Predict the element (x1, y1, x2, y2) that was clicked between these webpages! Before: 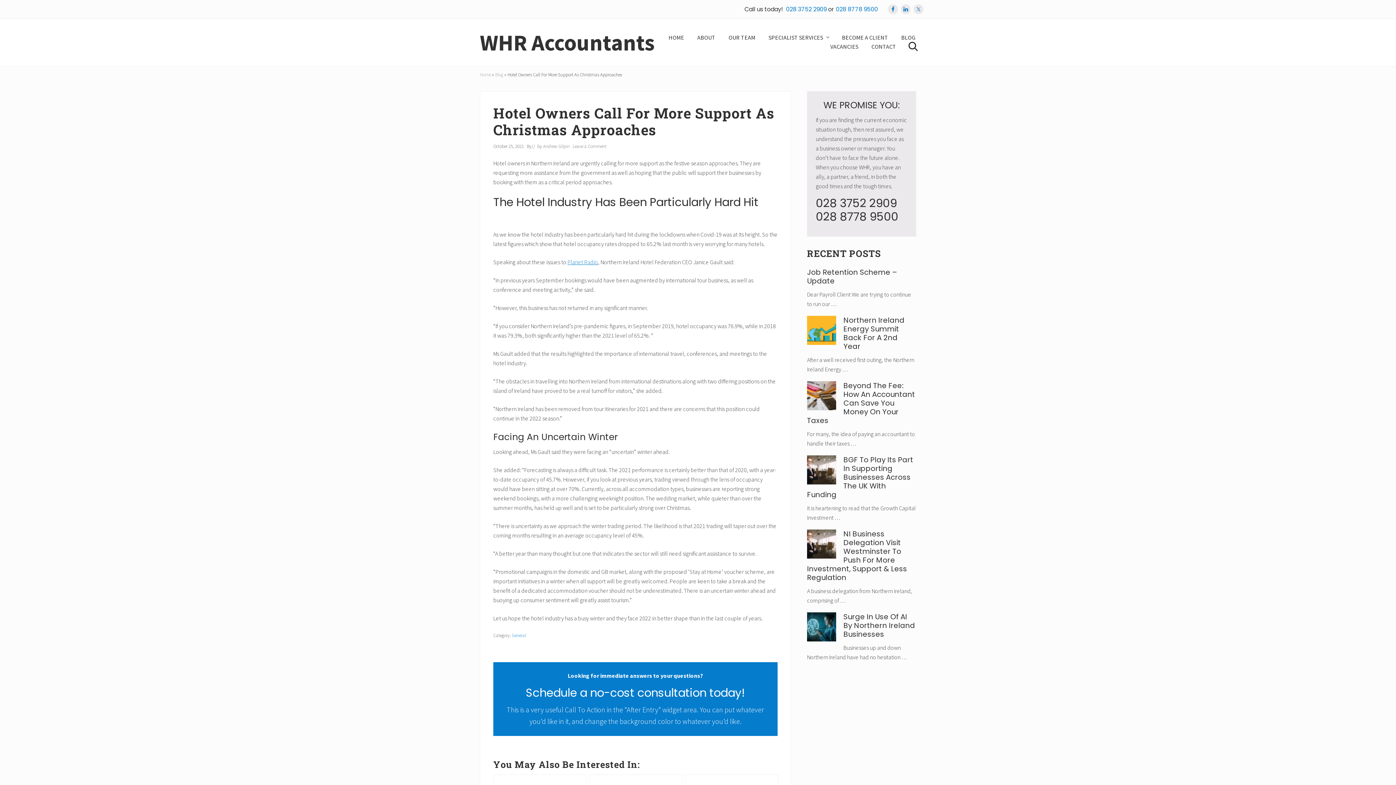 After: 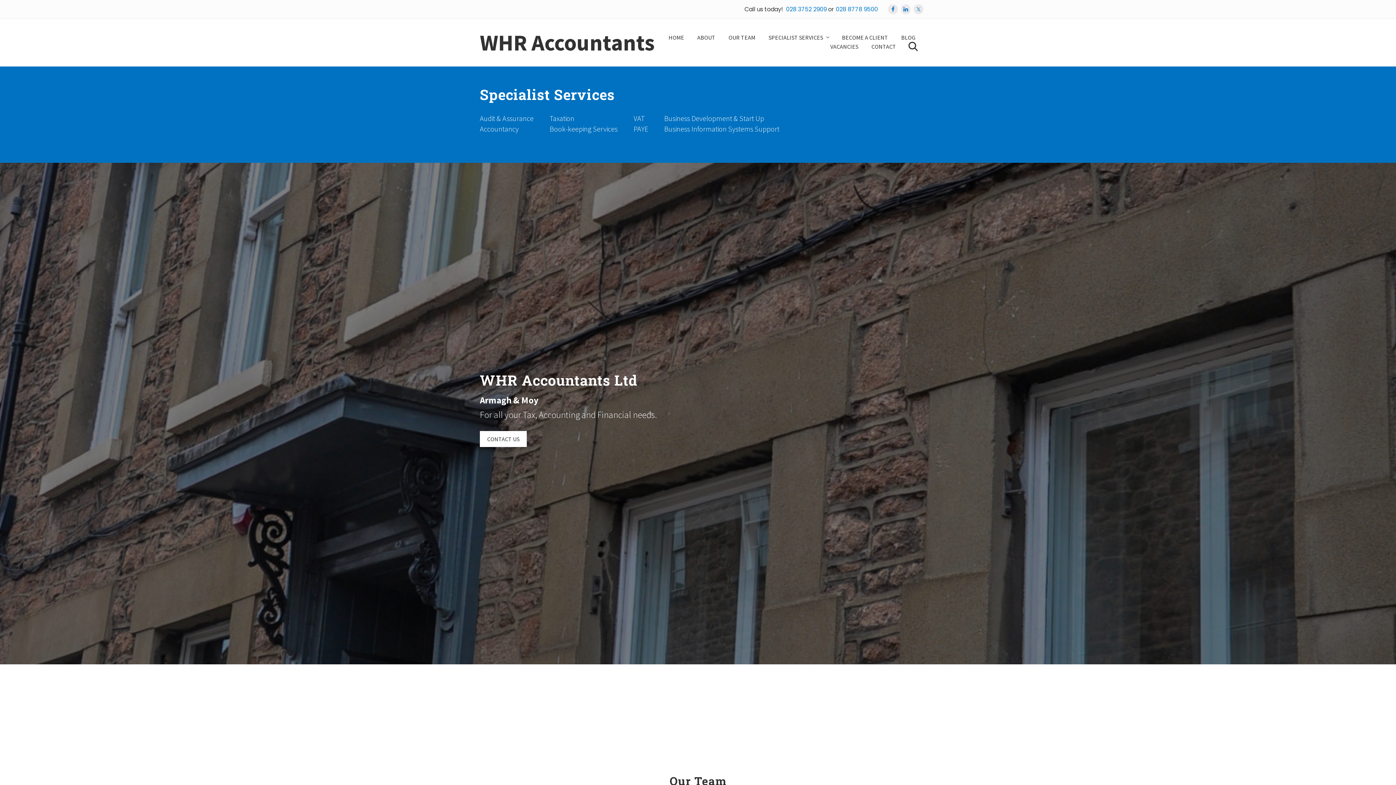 Action: bbox: (543, 143, 569, 149) label: Andrew Gilpin